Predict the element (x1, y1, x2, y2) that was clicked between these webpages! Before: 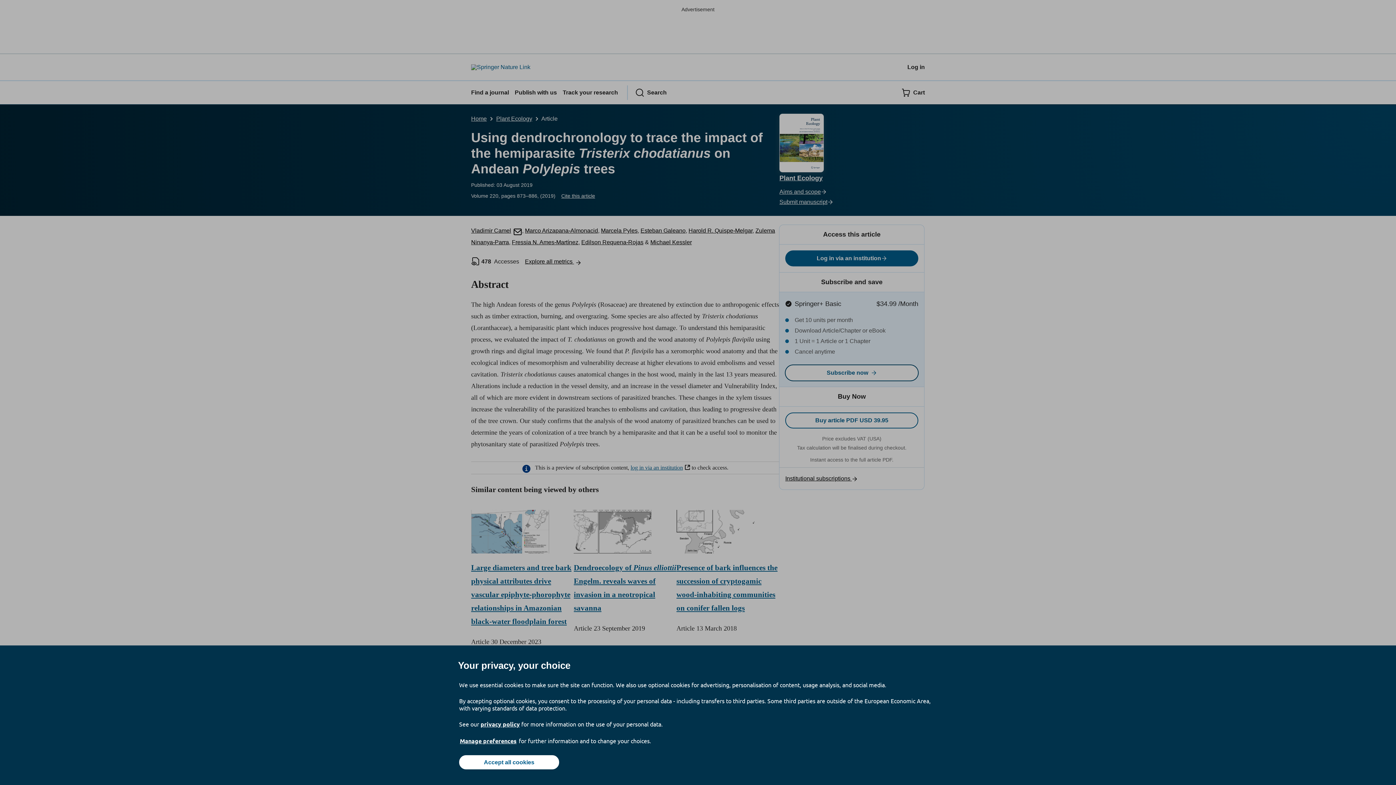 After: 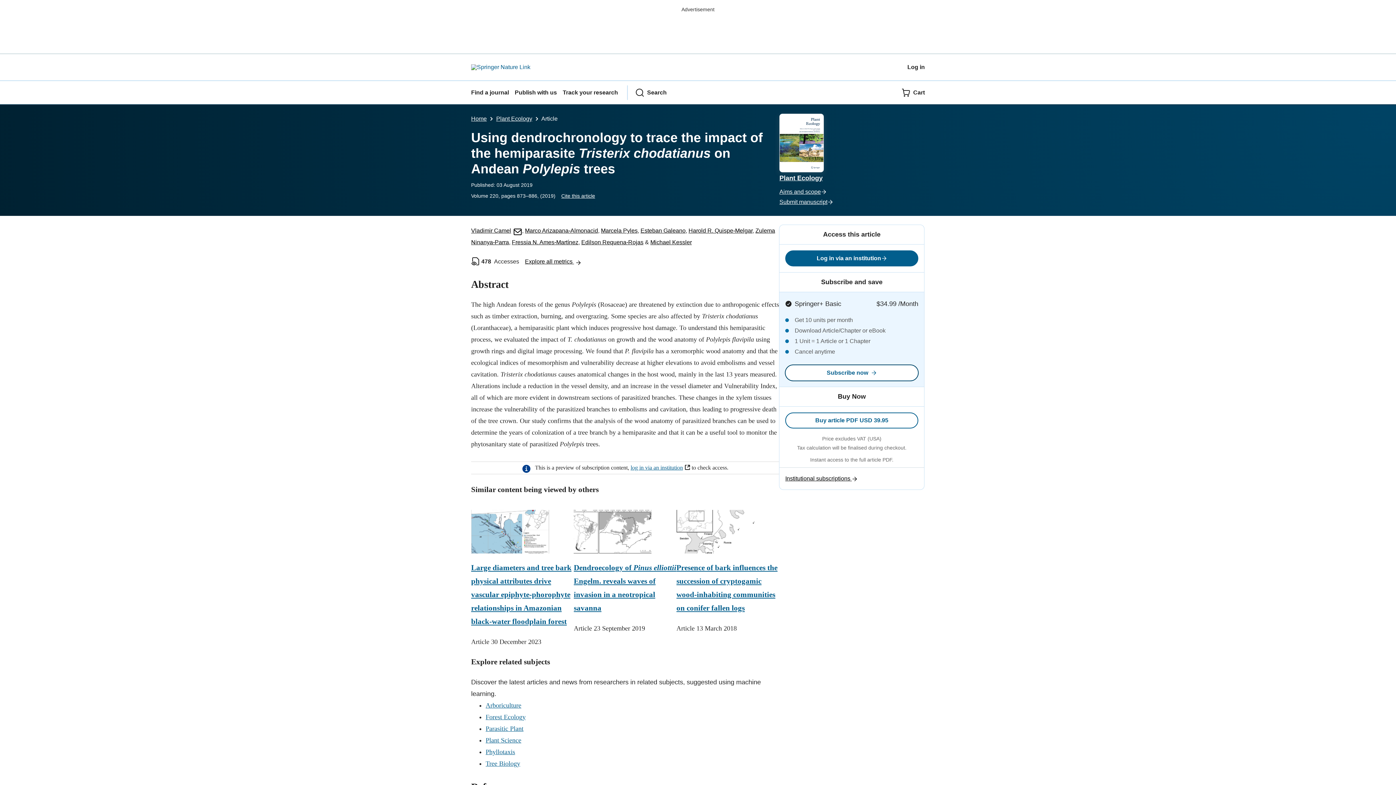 Action: label: Accept all cookies bbox: (459, 755, 559, 769)